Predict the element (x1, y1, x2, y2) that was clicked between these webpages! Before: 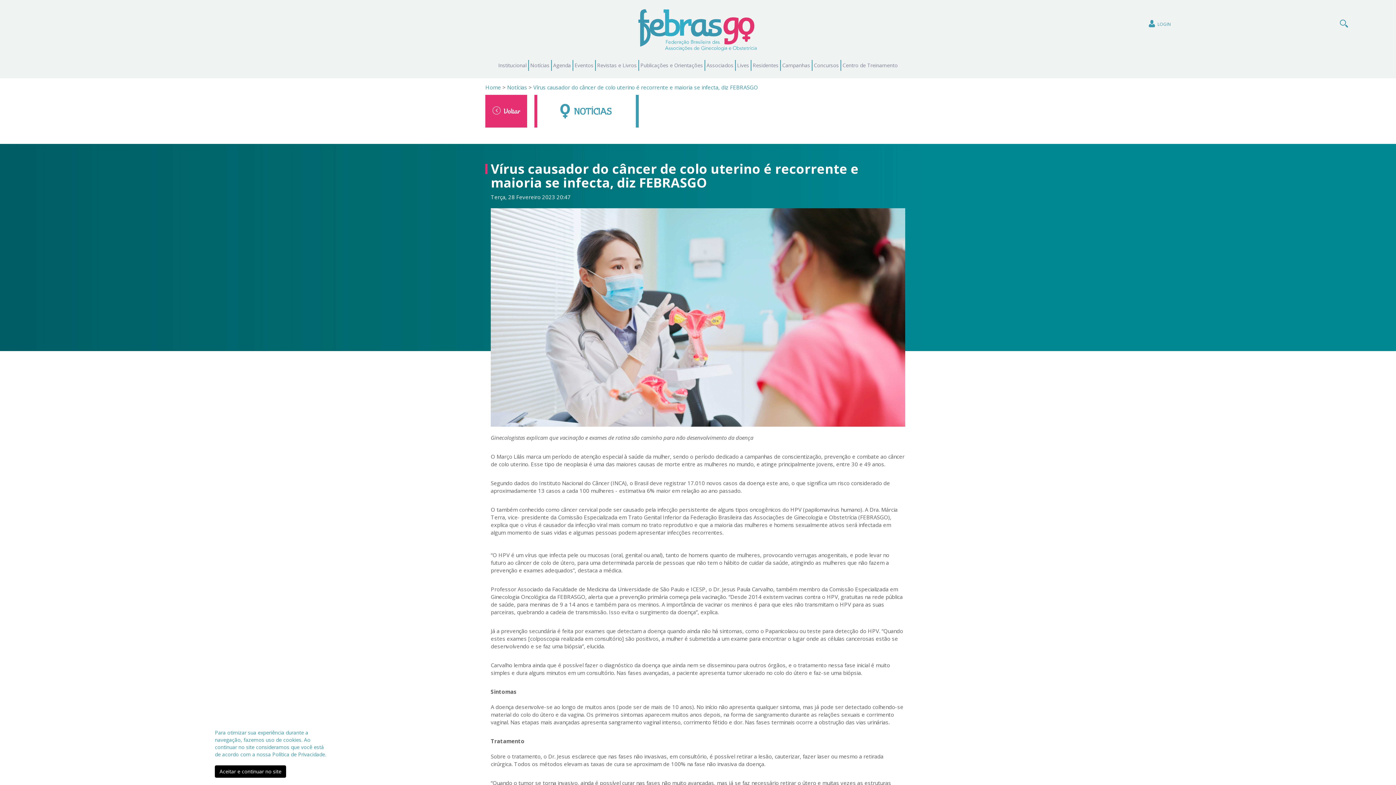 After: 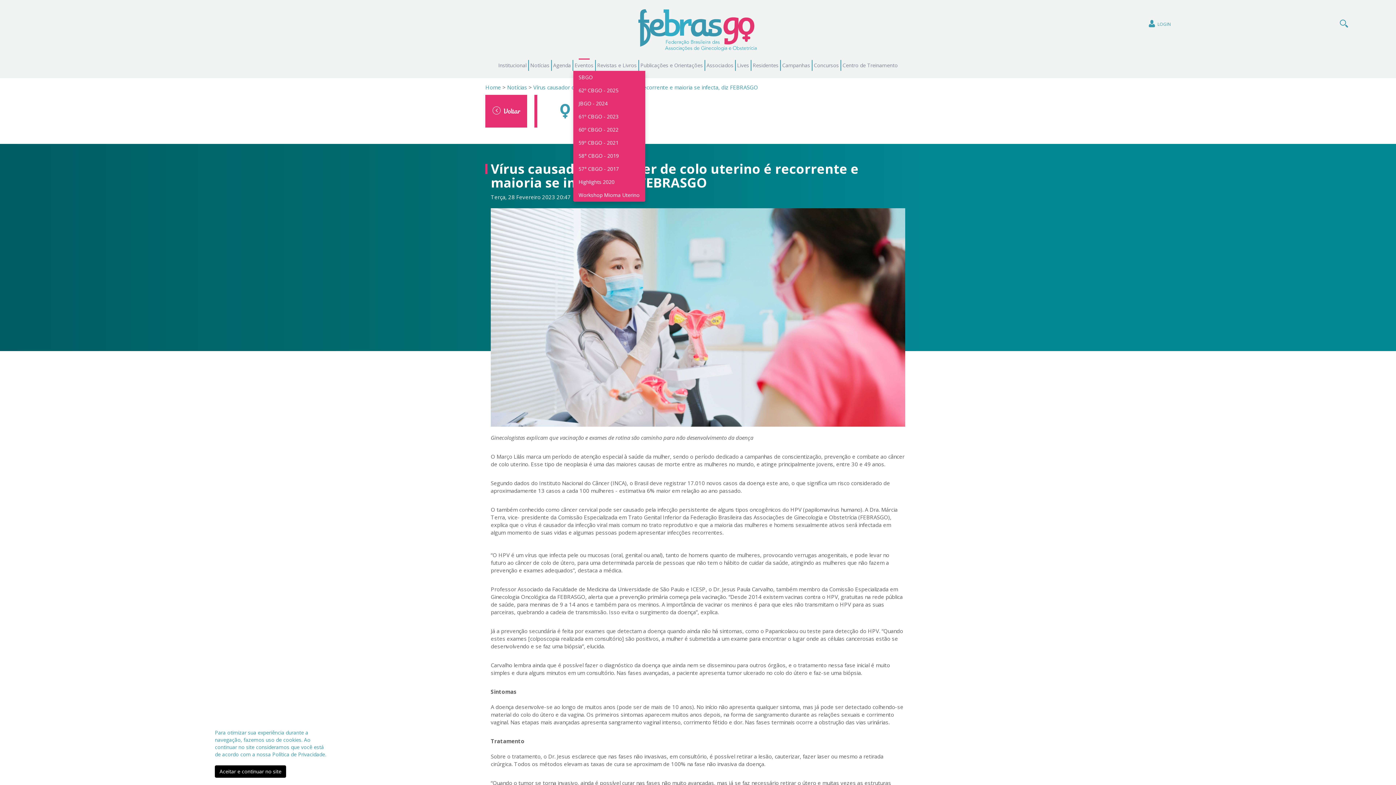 Action: bbox: (573, 60, 595, 70) label: Eventos